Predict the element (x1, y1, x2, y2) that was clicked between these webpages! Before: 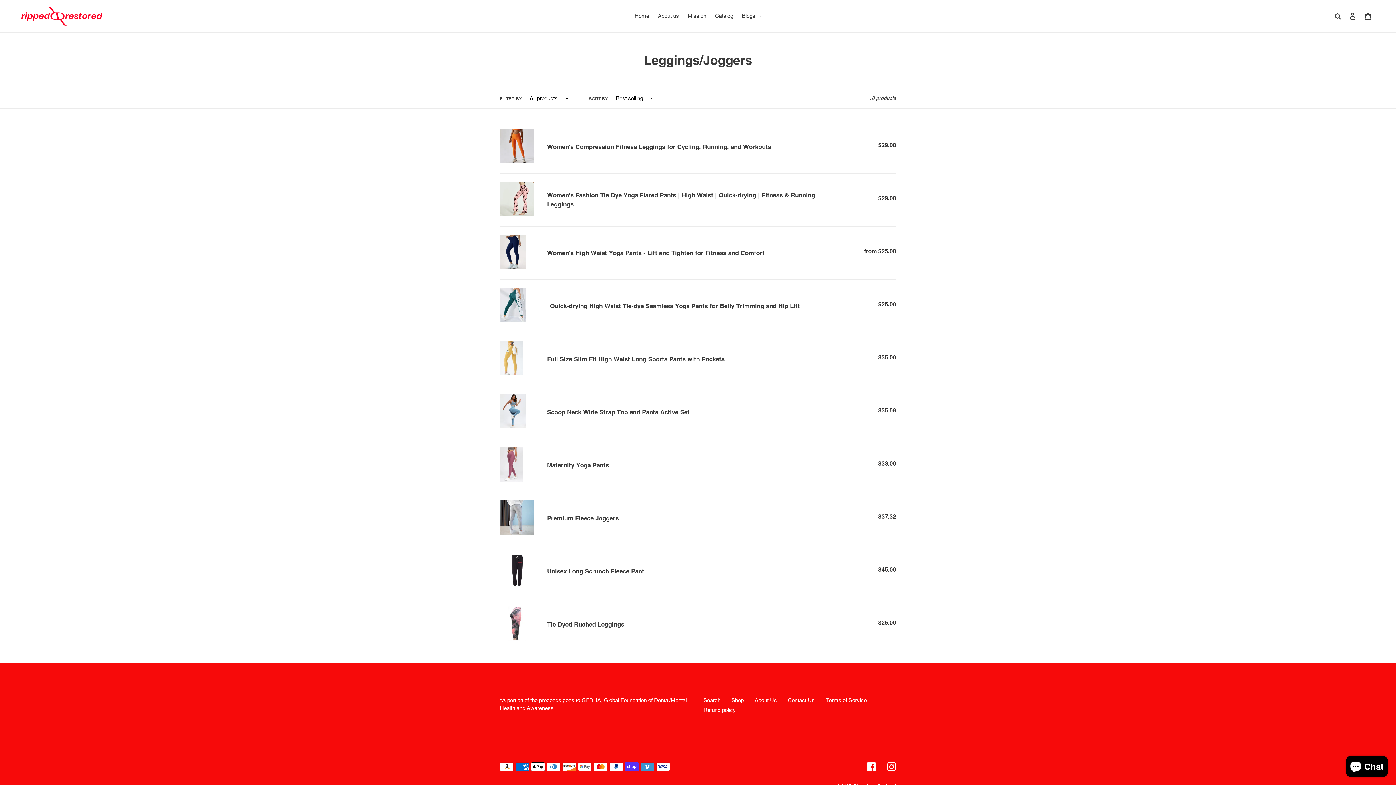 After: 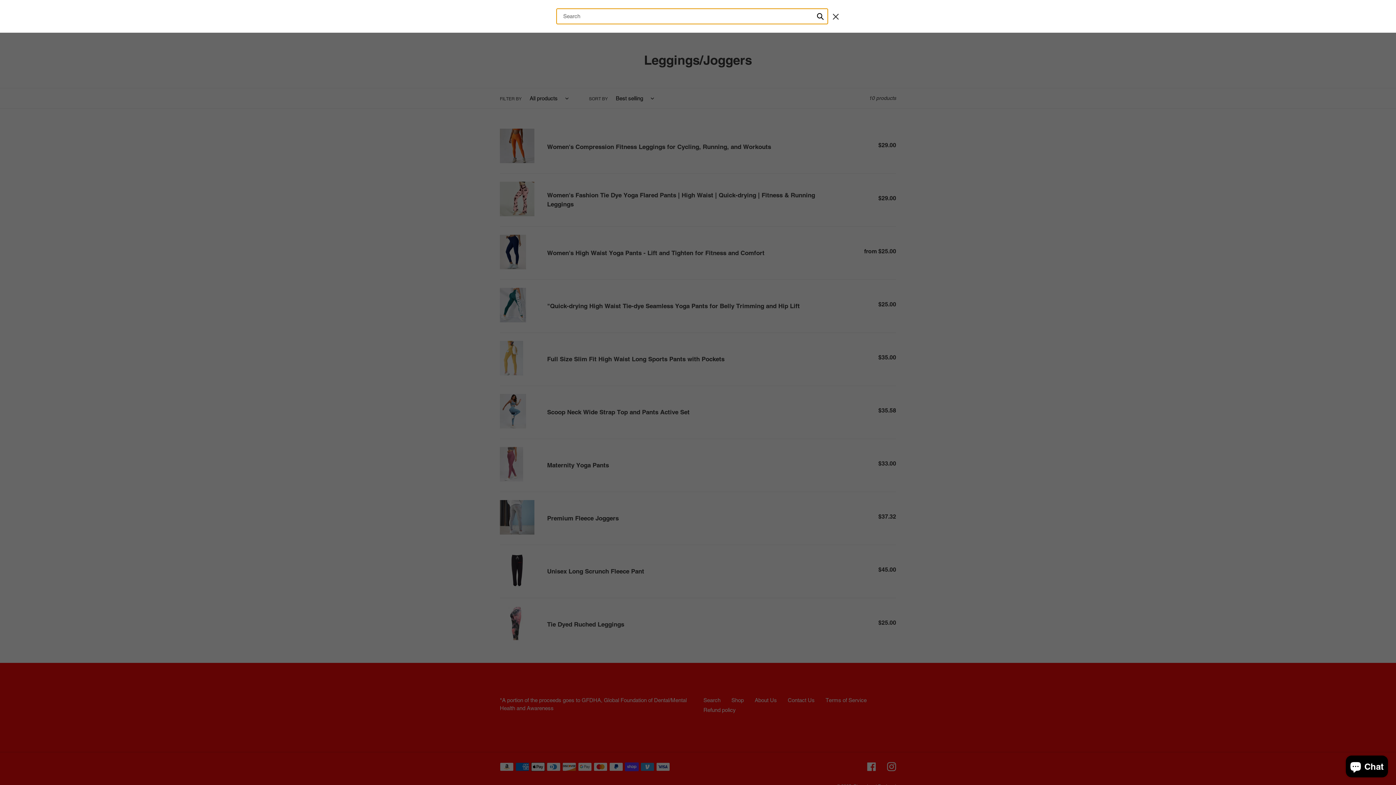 Action: label: Search bbox: (1332, 11, 1345, 20)